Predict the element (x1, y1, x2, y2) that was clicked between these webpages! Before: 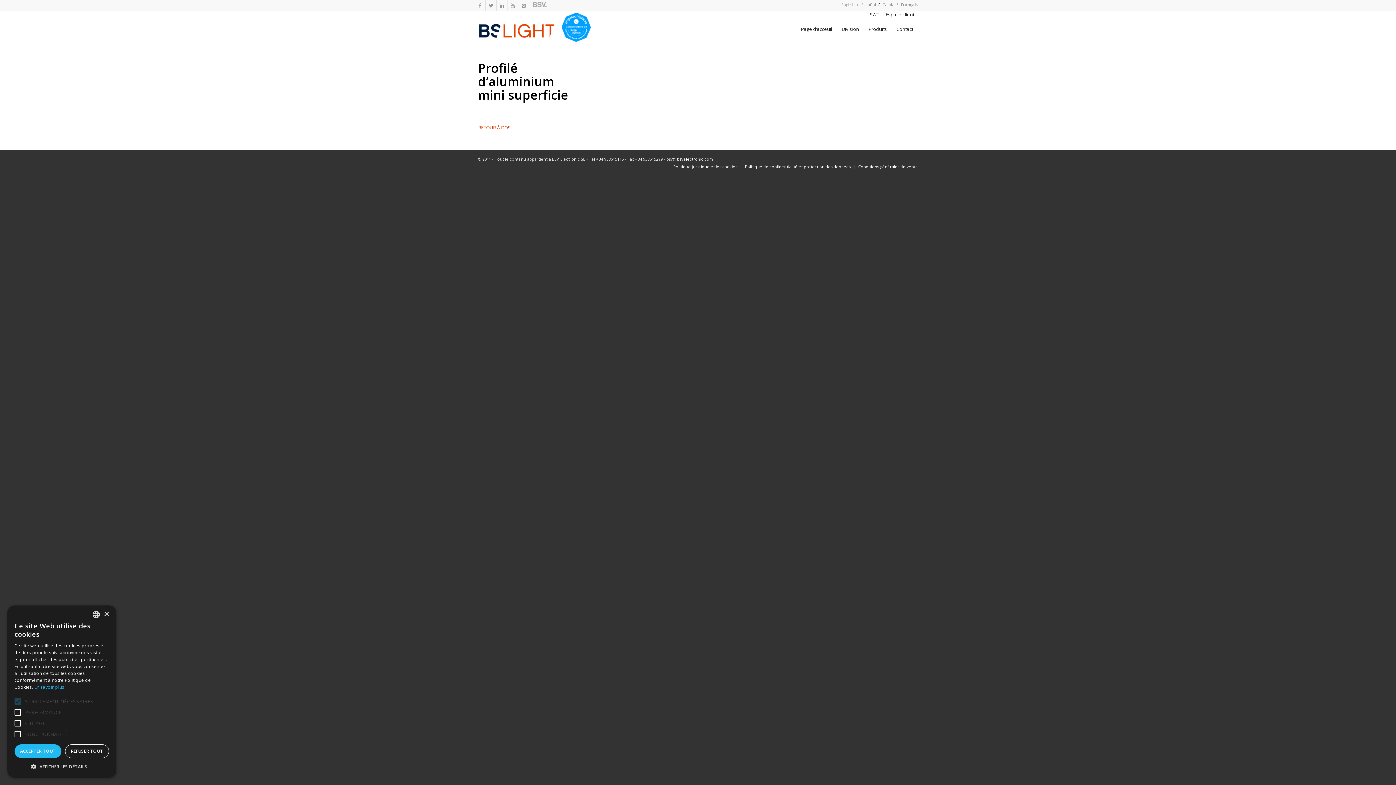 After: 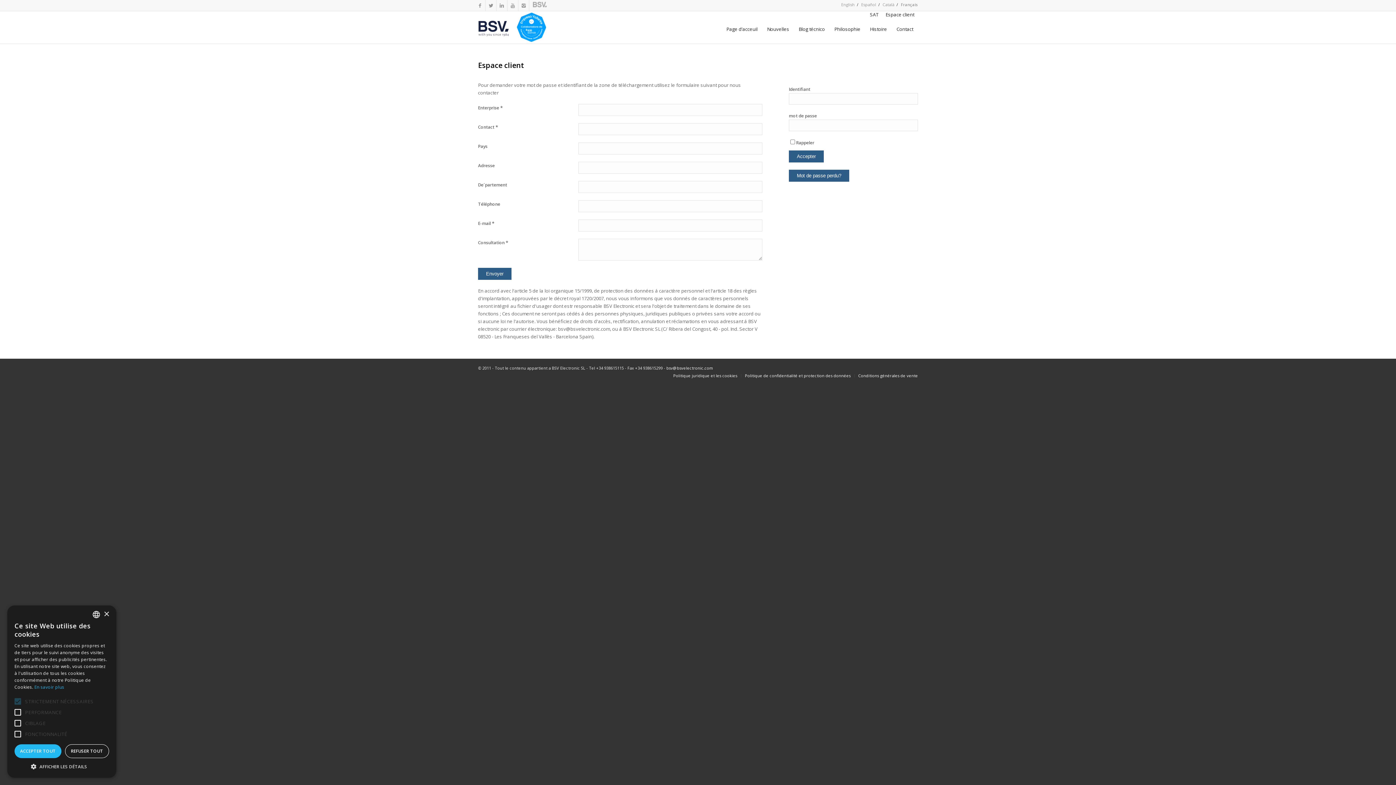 Action: label: Espace client bbox: (885, 11, 914, 17)